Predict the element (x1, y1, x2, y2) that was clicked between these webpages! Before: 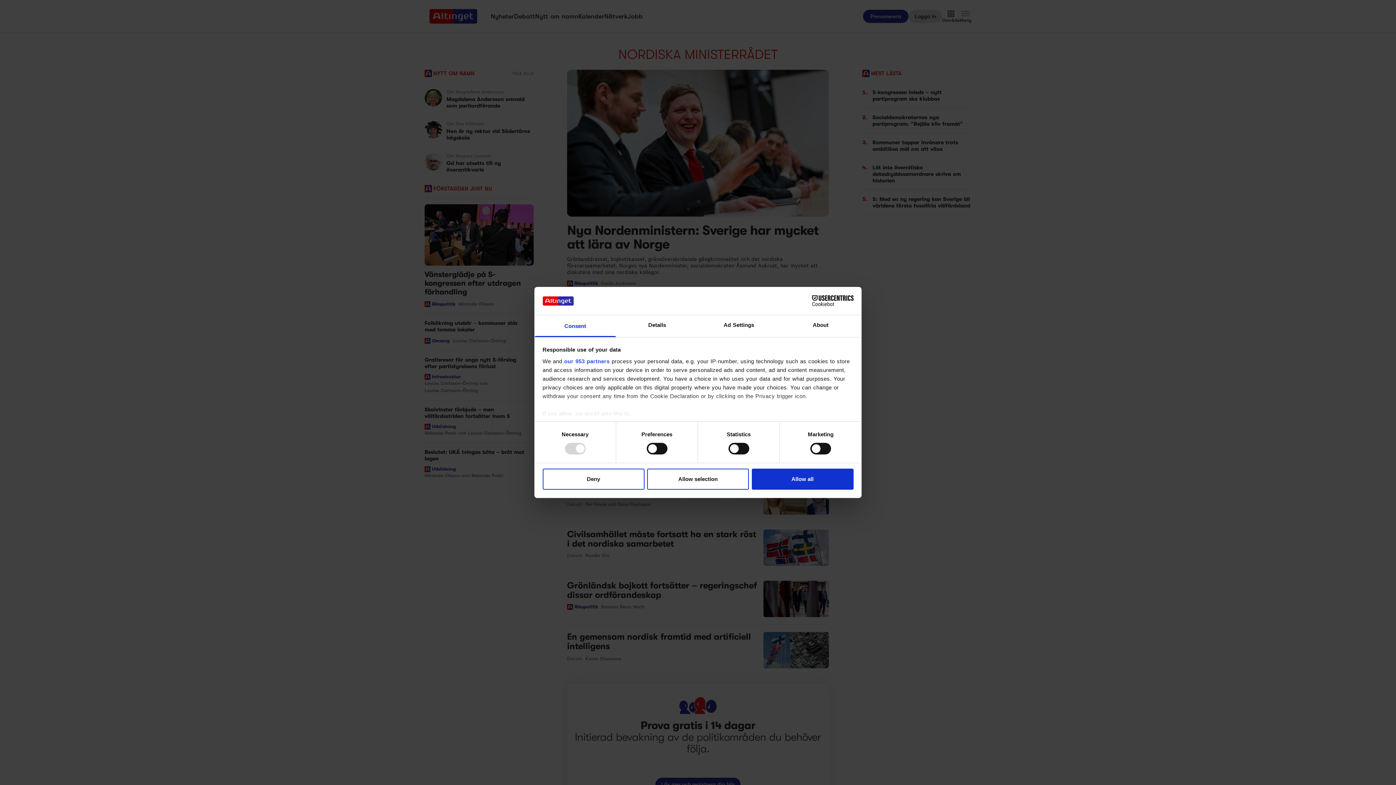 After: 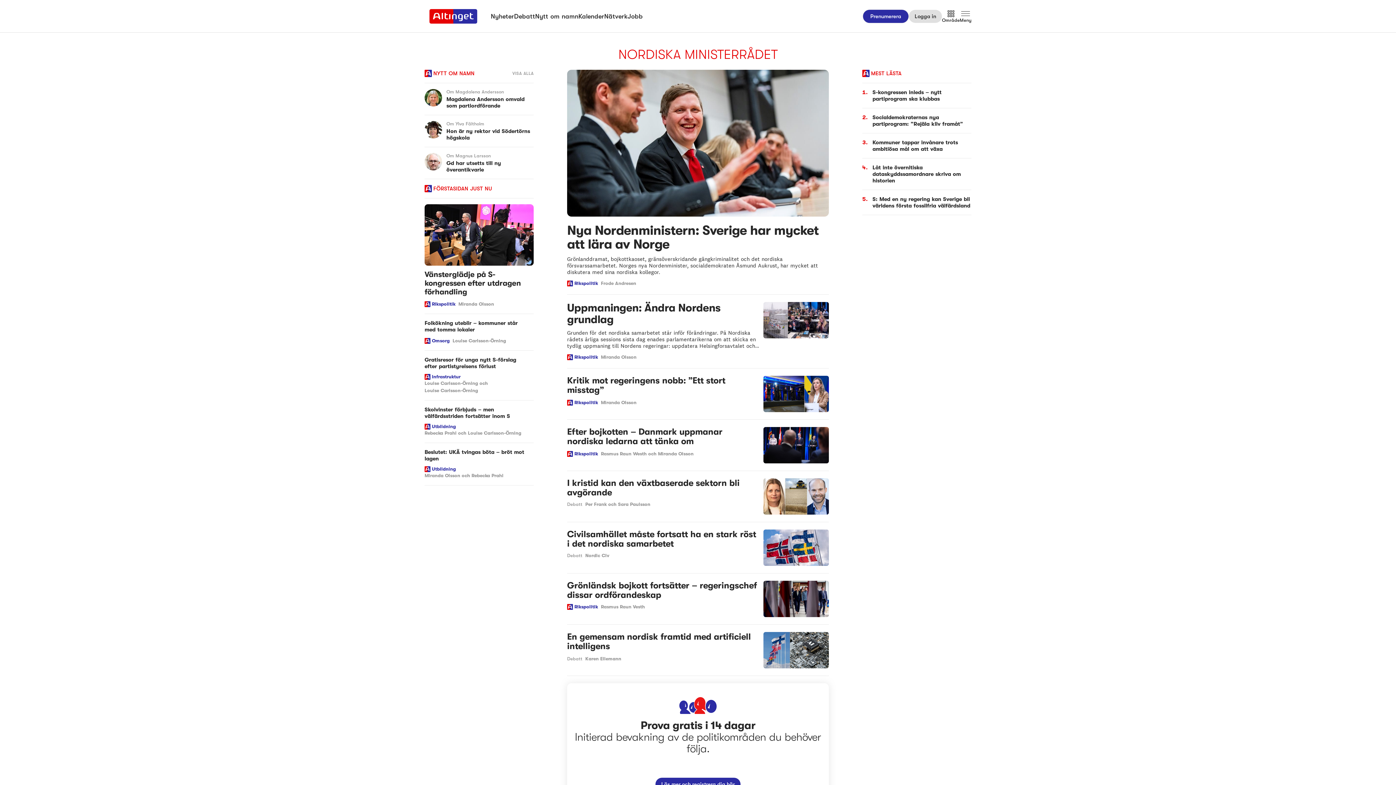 Action: bbox: (542, 468, 644, 489) label: Deny